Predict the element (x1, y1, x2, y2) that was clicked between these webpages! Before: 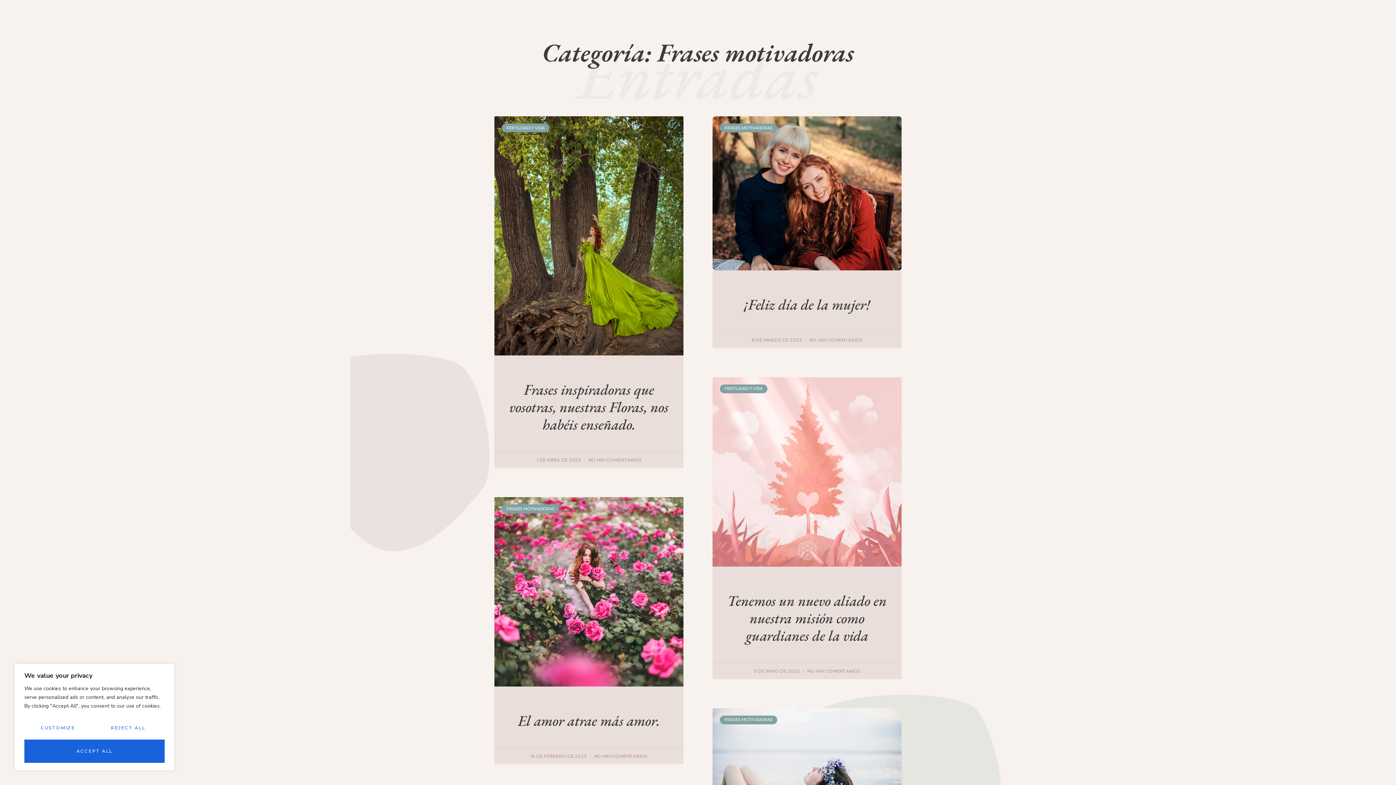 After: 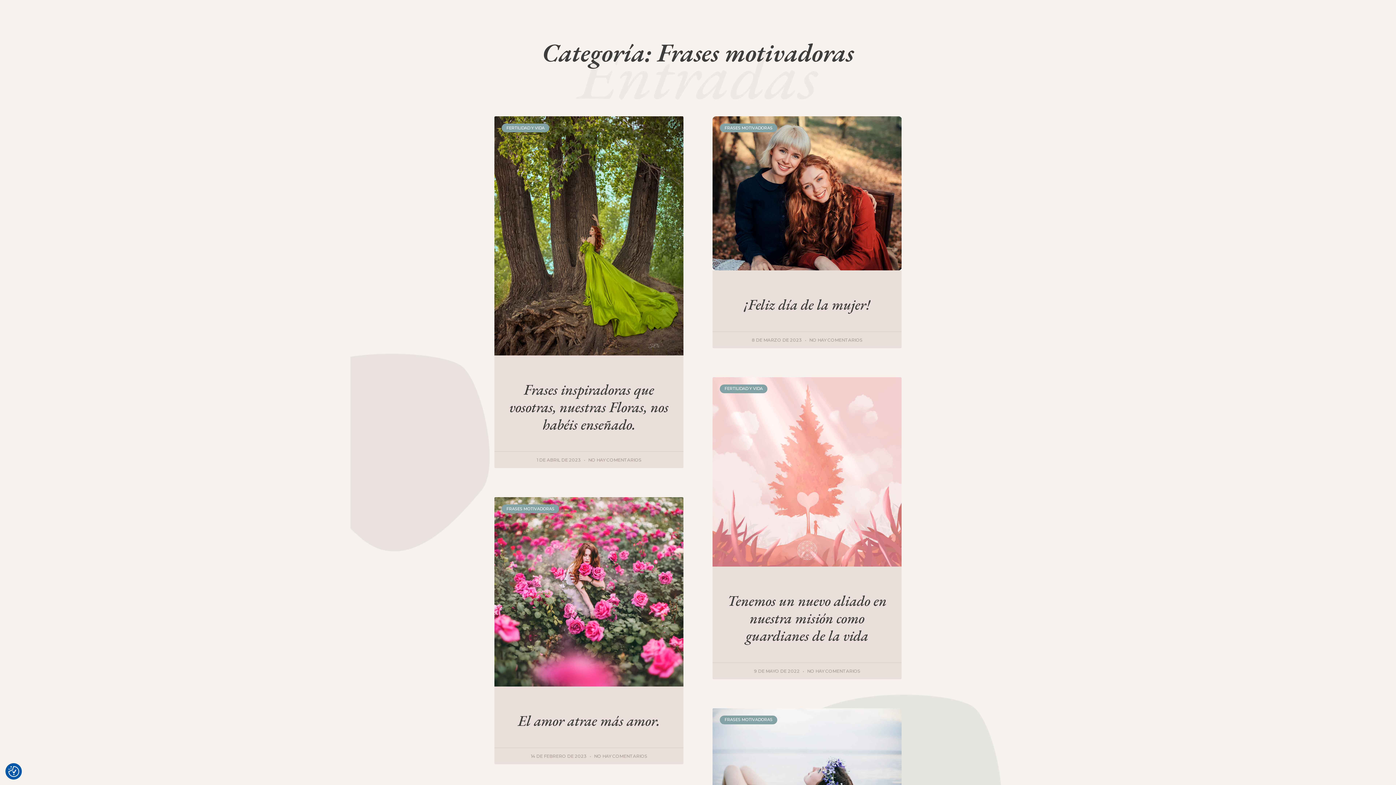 Action: bbox: (94, 716, 161, 740) label: Reject All